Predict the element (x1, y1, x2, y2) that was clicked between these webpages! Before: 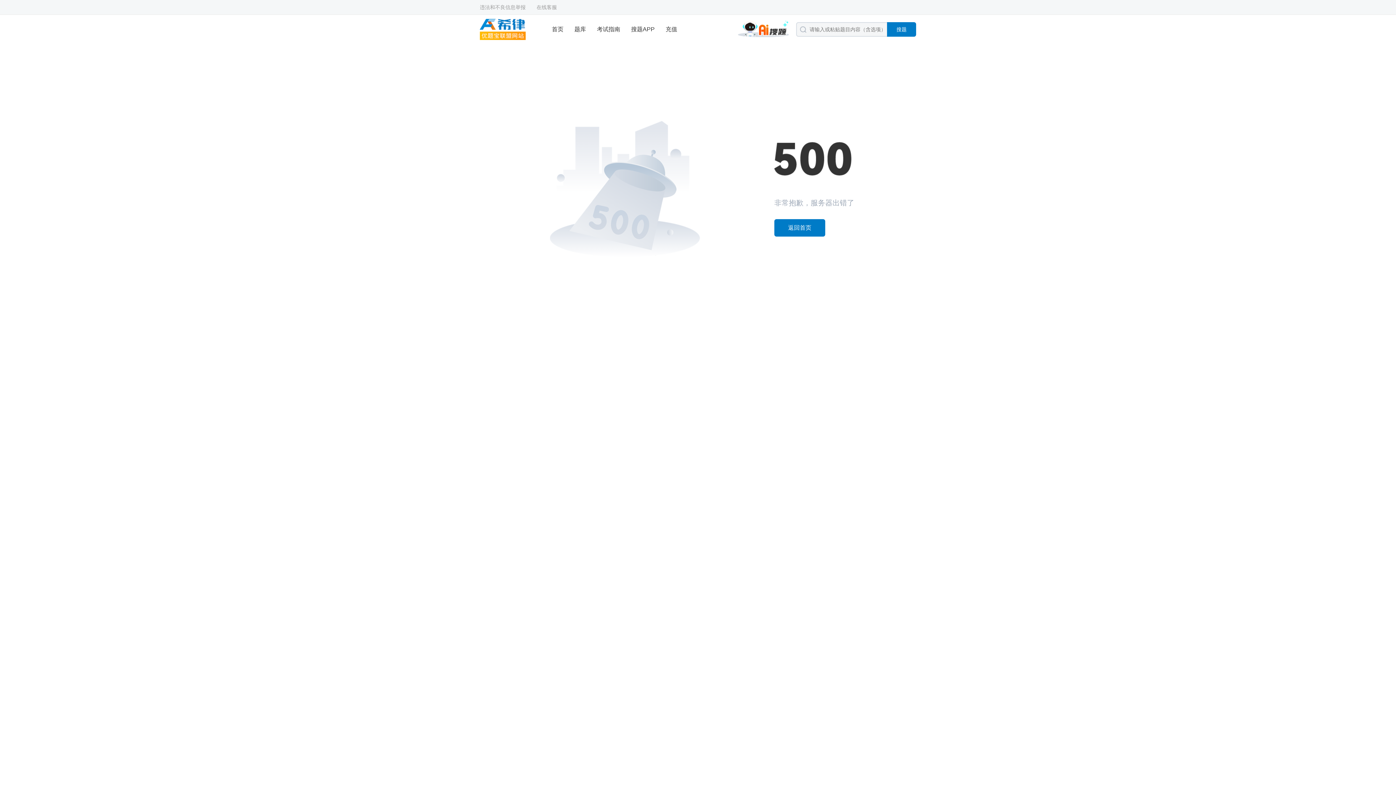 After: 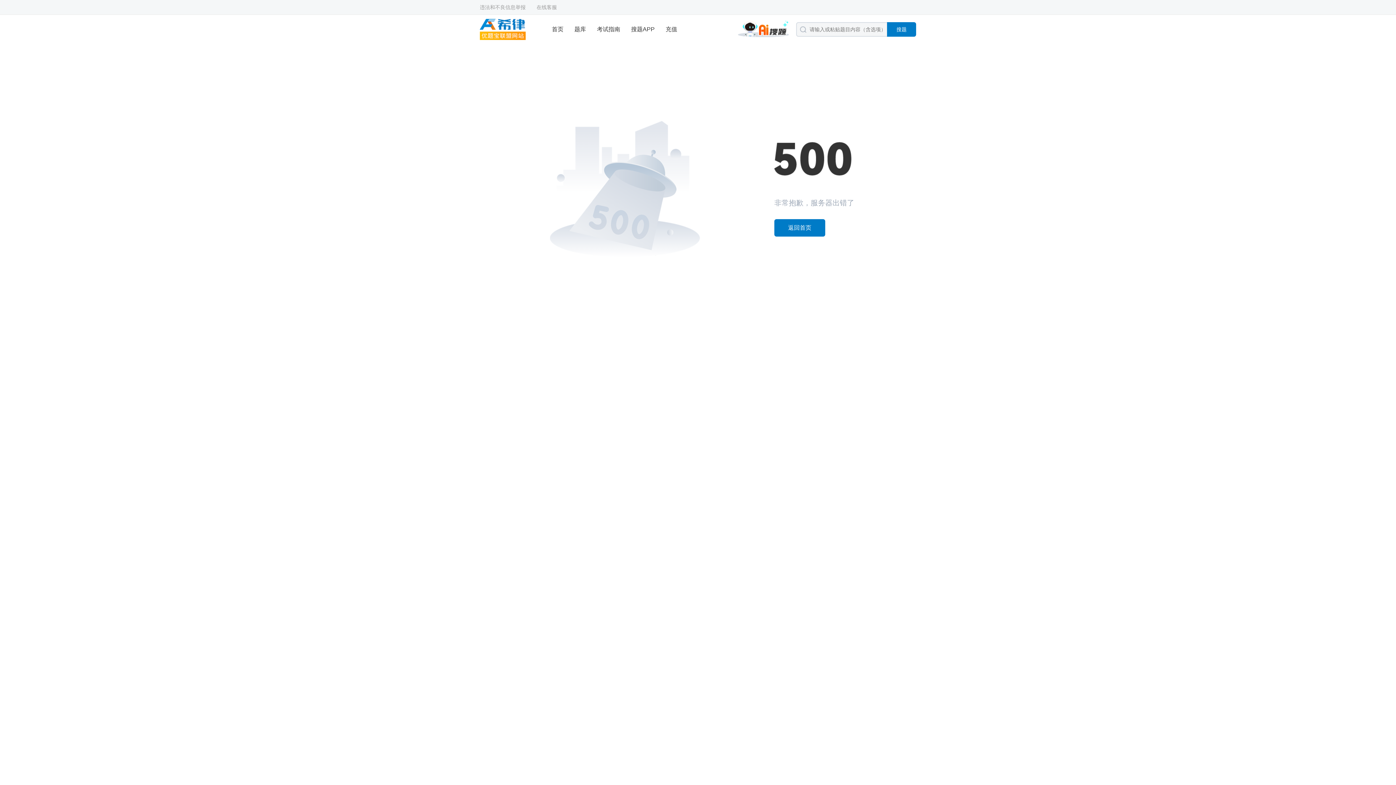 Action: bbox: (665, 14, 677, 44) label: 充值